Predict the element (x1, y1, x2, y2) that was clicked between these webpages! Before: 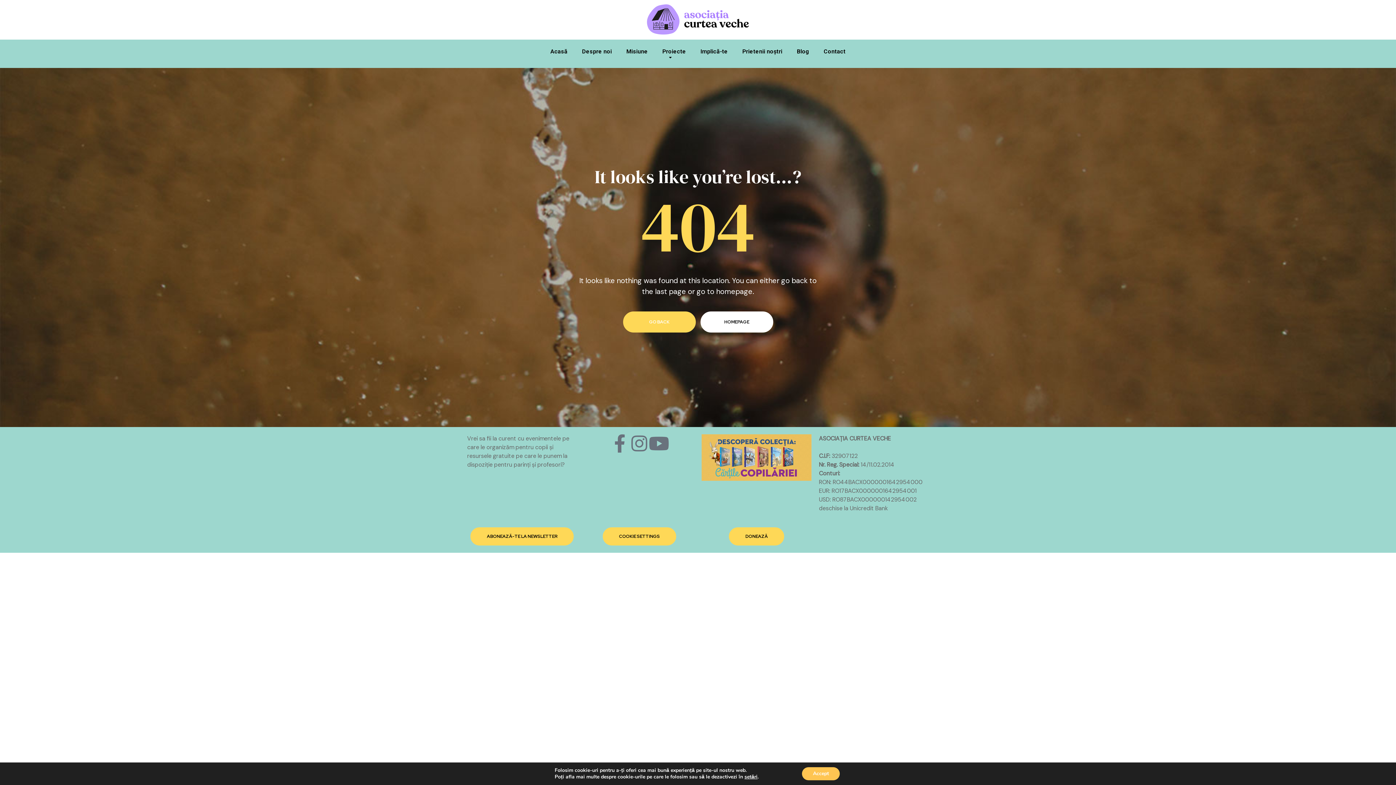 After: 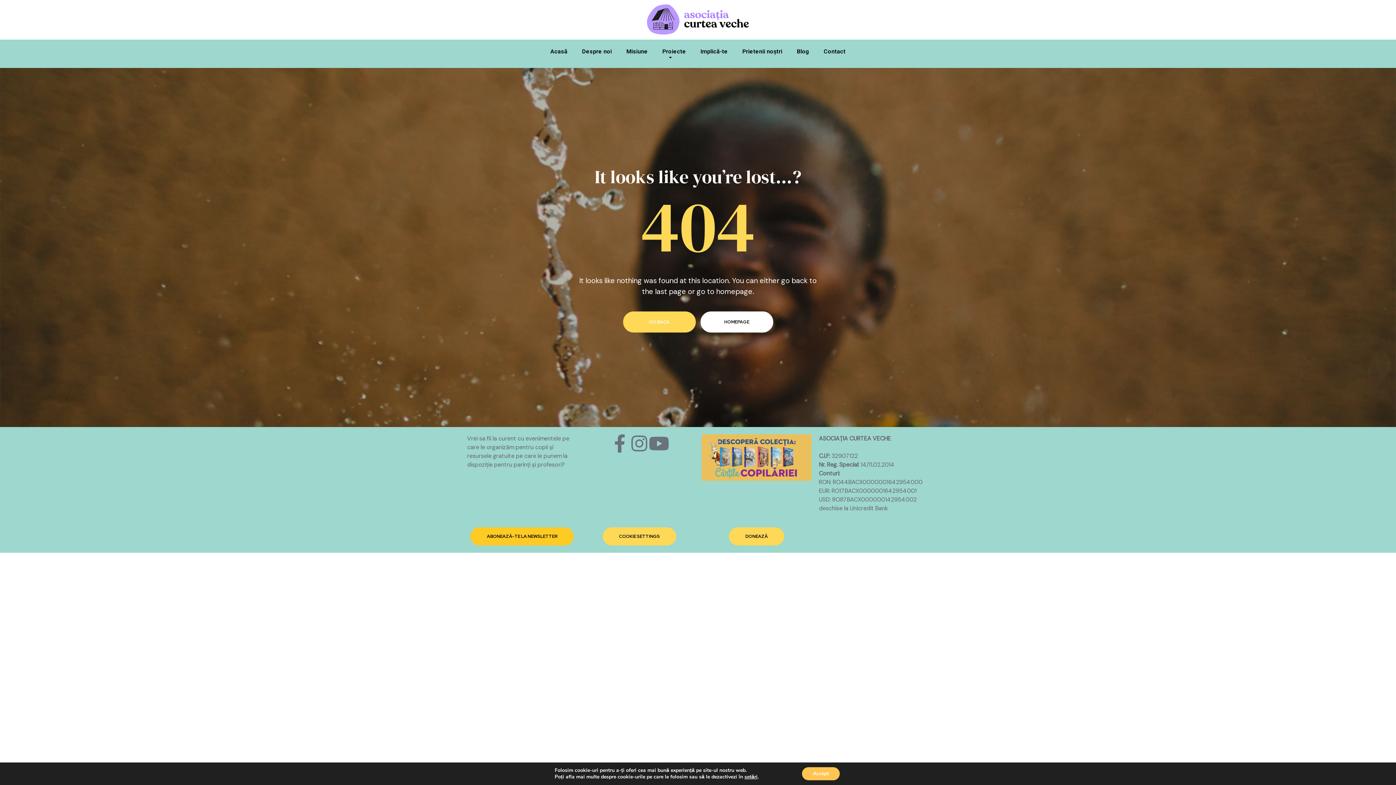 Action: bbox: (470, 527, 573, 545) label: ABONEAZĂ-TE LA NEWSLETTER